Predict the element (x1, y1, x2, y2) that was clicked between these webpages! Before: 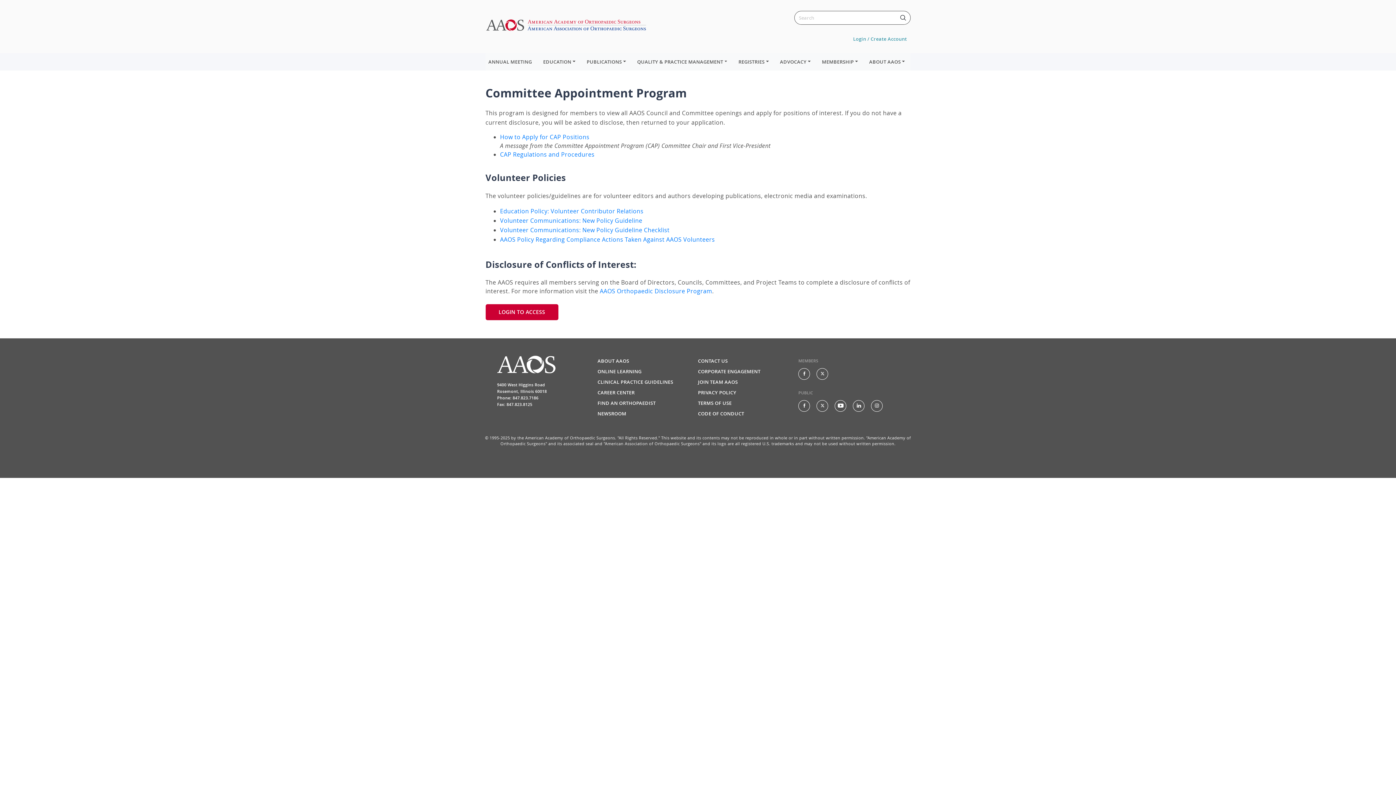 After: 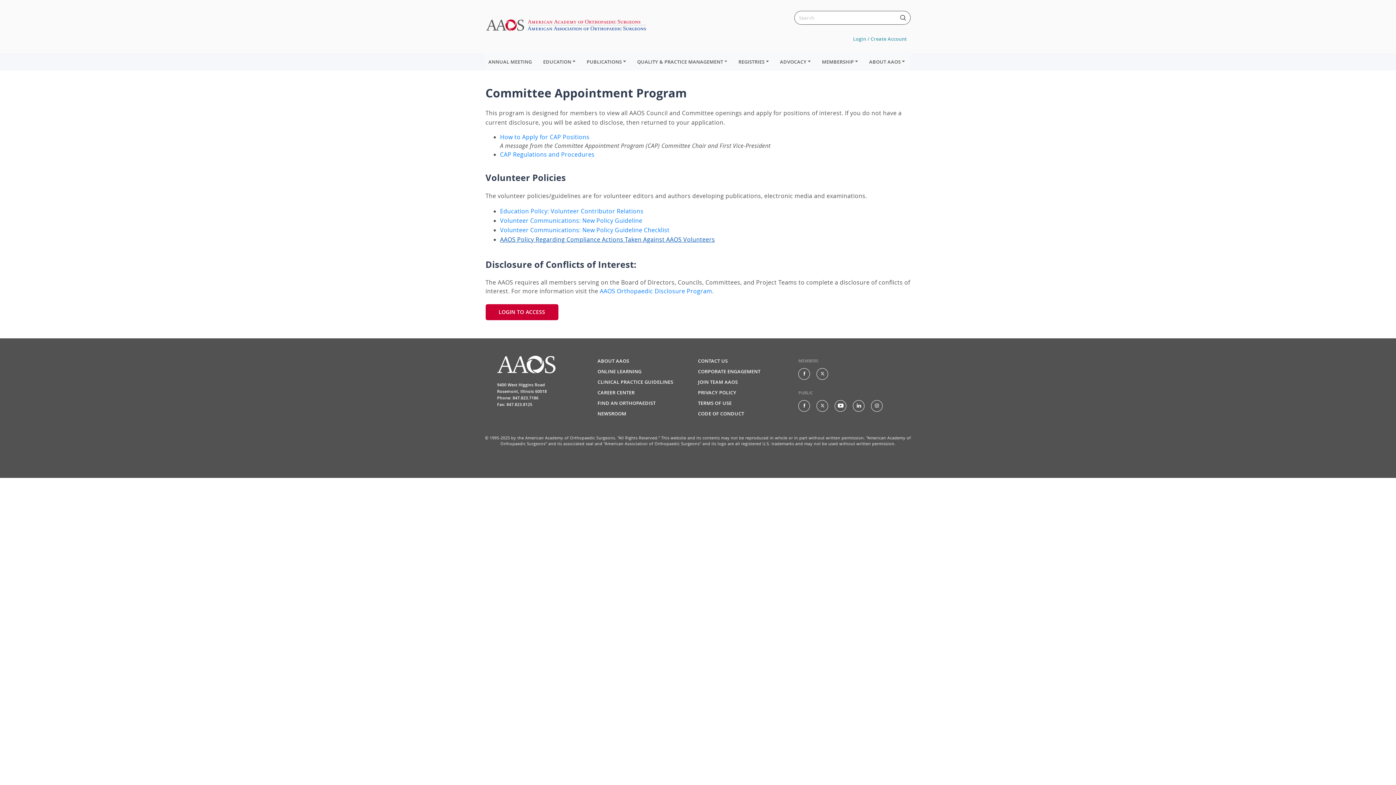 Action: label: AAOS Policy Regarding Compliance Actions Taken Against AAOS Volunteers bbox: (500, 235, 715, 243)